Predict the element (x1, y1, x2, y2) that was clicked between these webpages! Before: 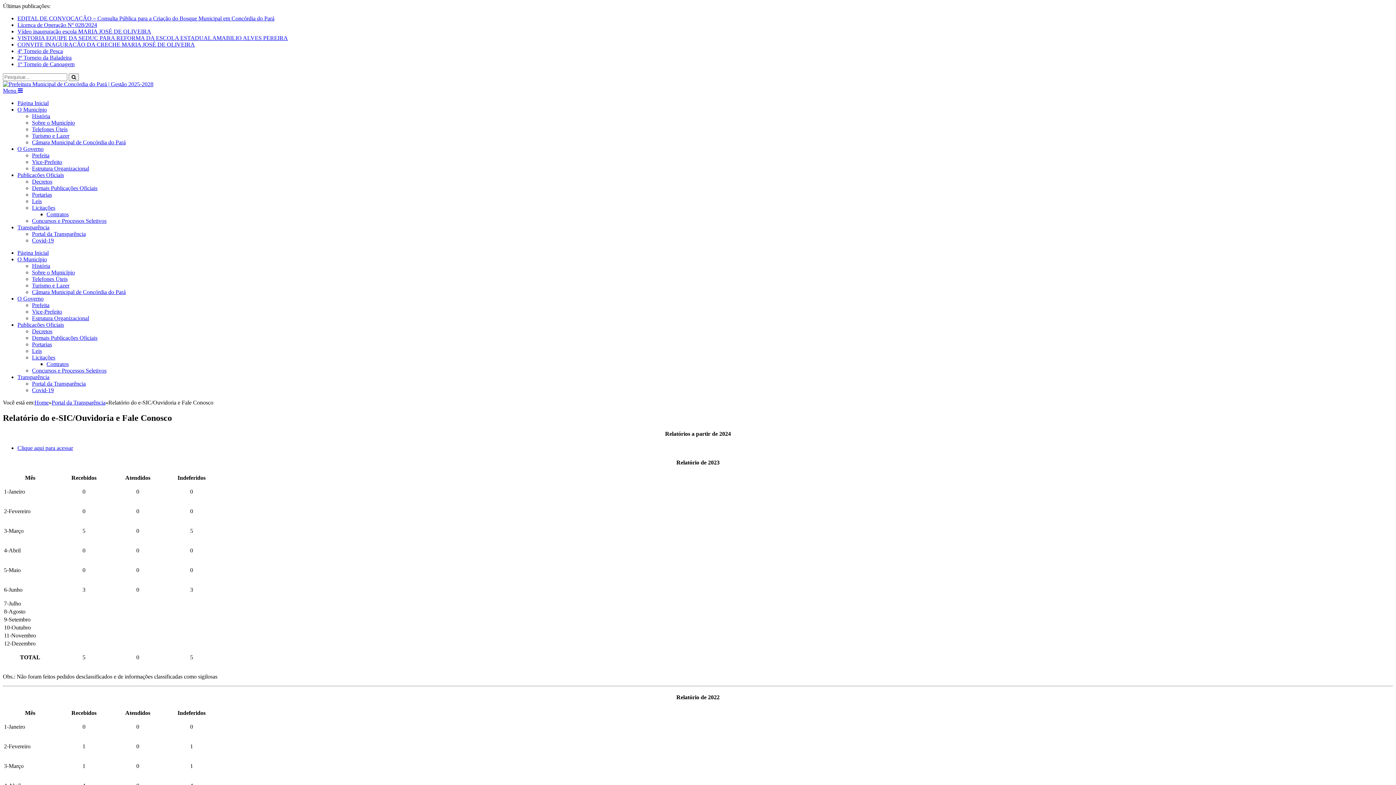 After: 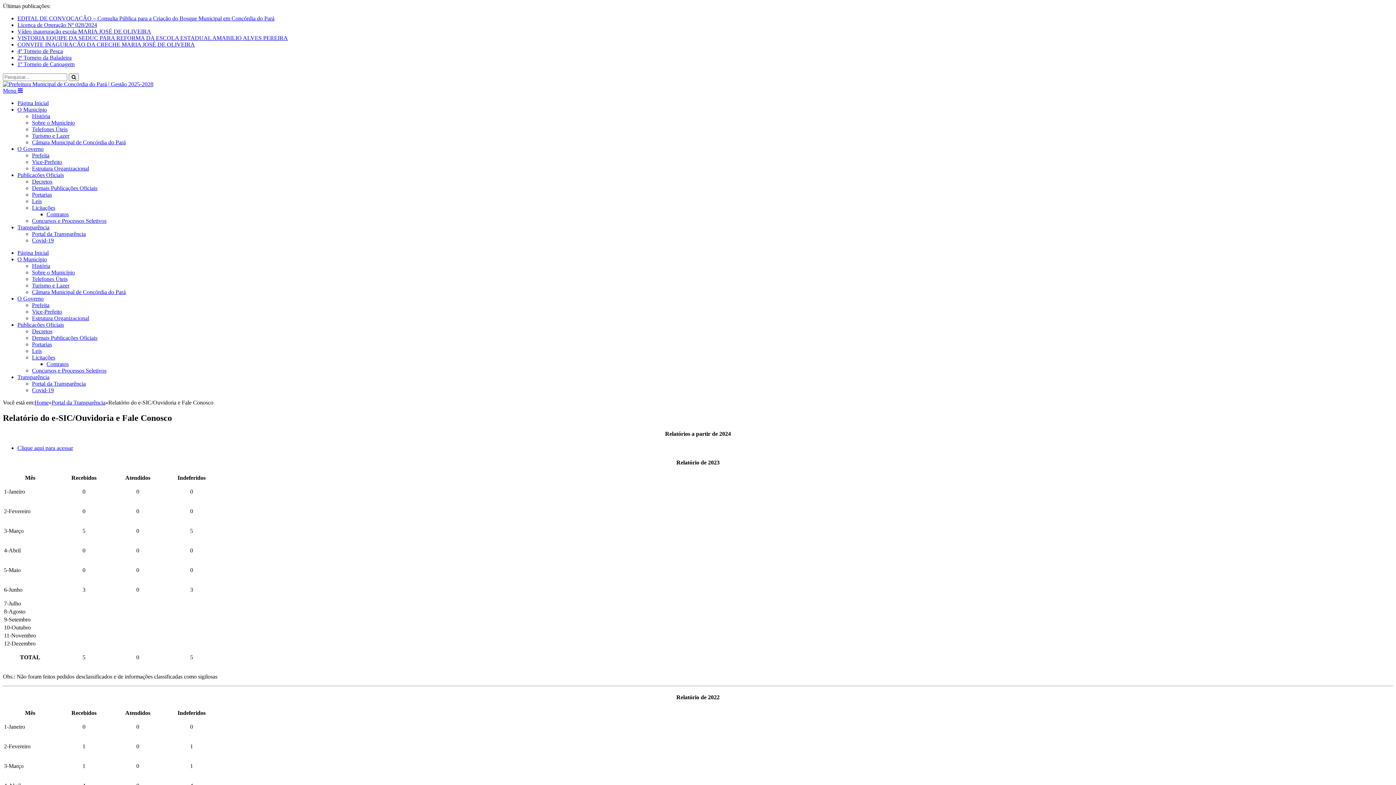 Action: label: Decretos bbox: (32, 178, 52, 184)